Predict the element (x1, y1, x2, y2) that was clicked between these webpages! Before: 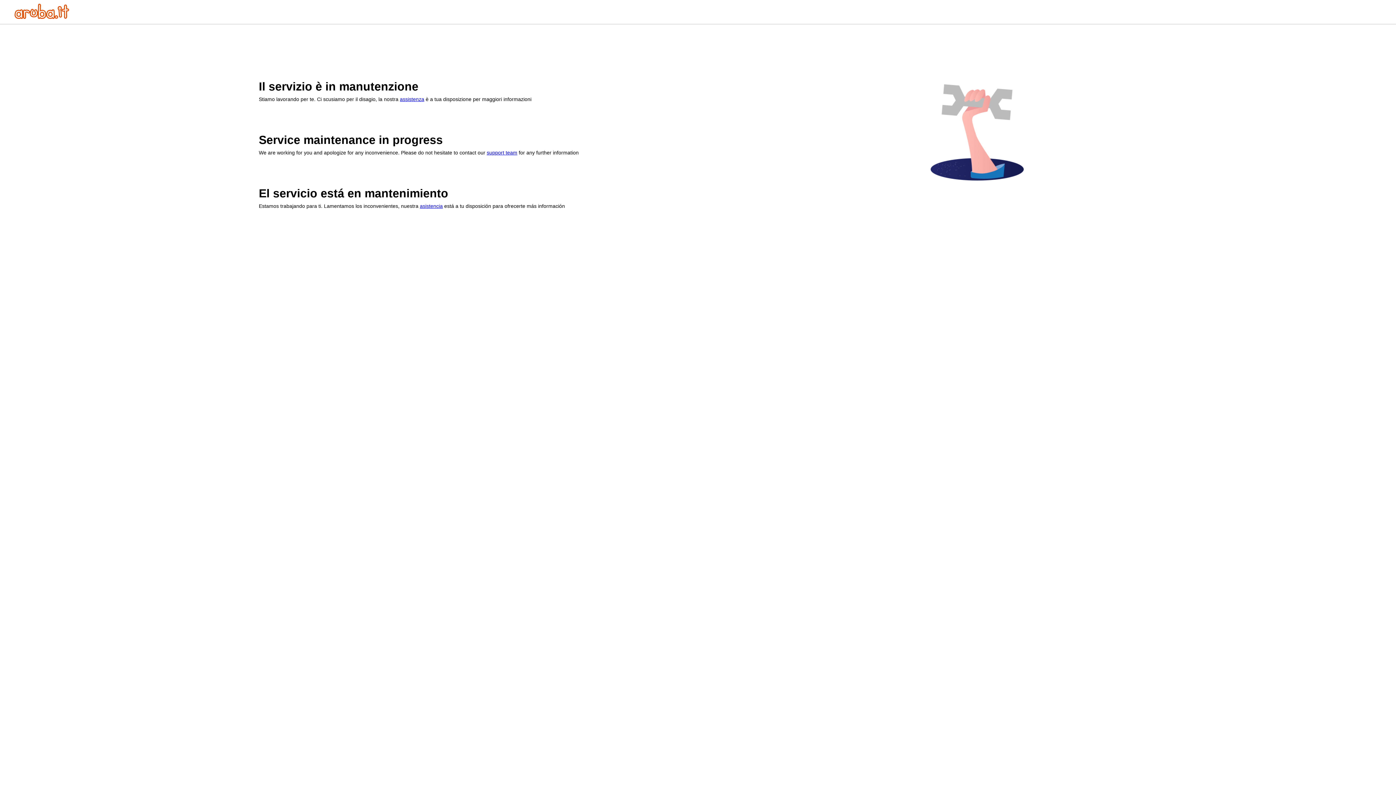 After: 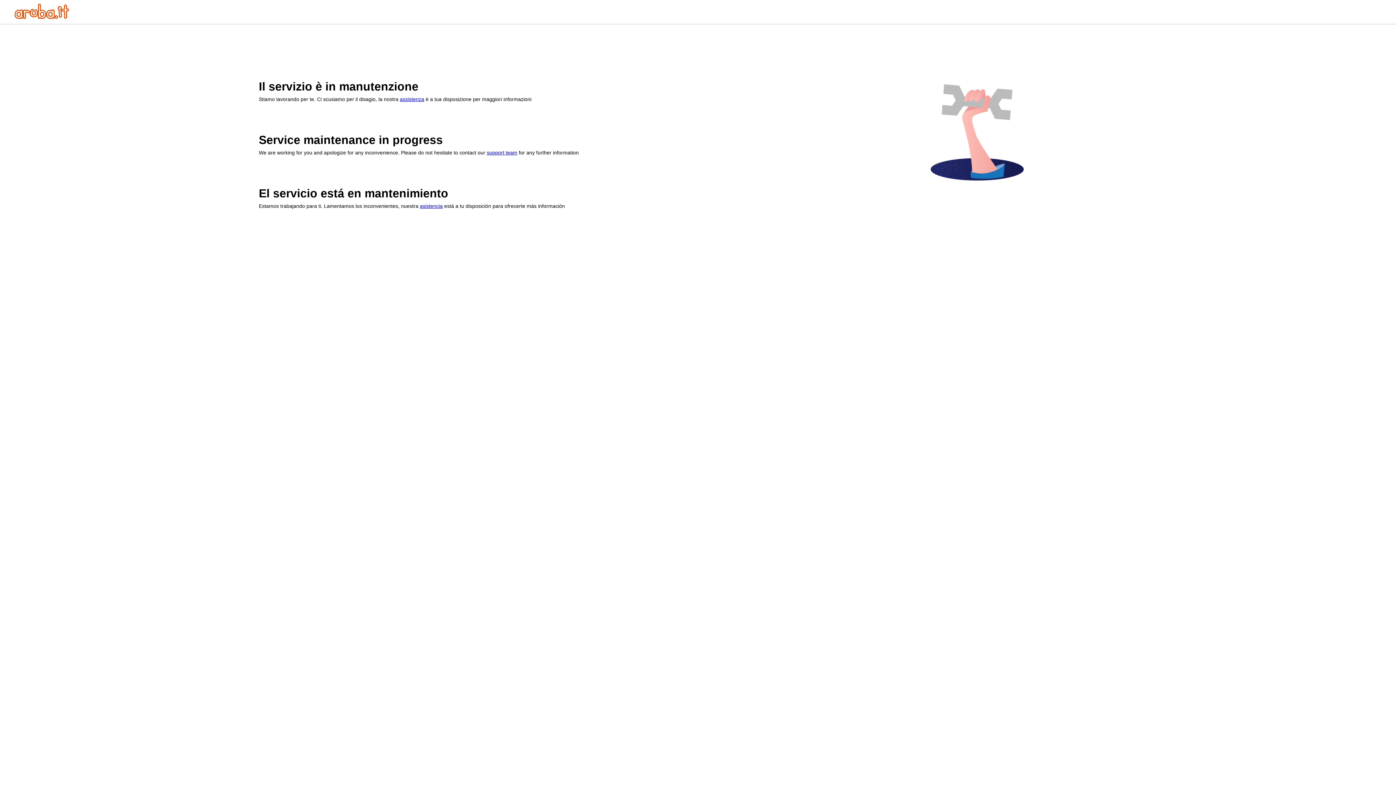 Action: bbox: (14, 13, 69, 20)